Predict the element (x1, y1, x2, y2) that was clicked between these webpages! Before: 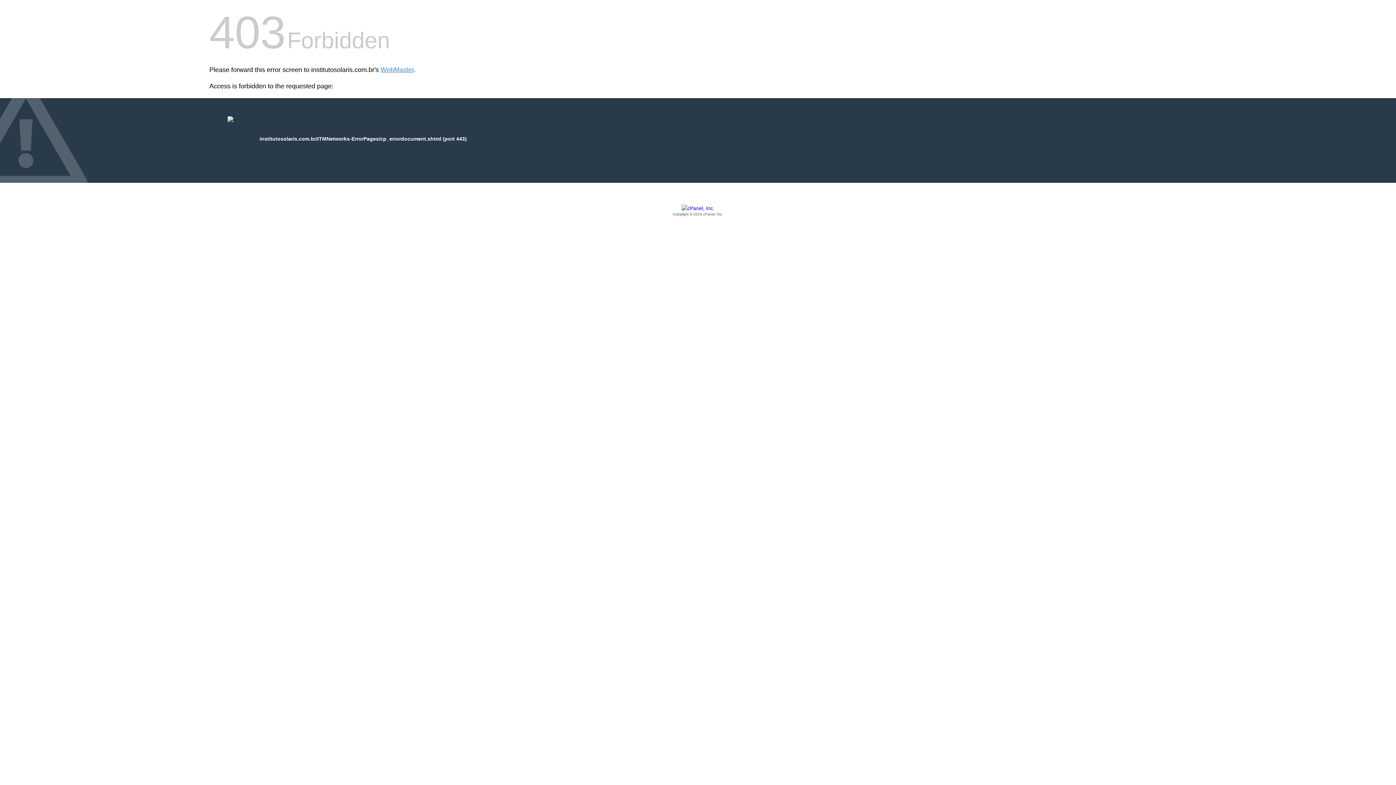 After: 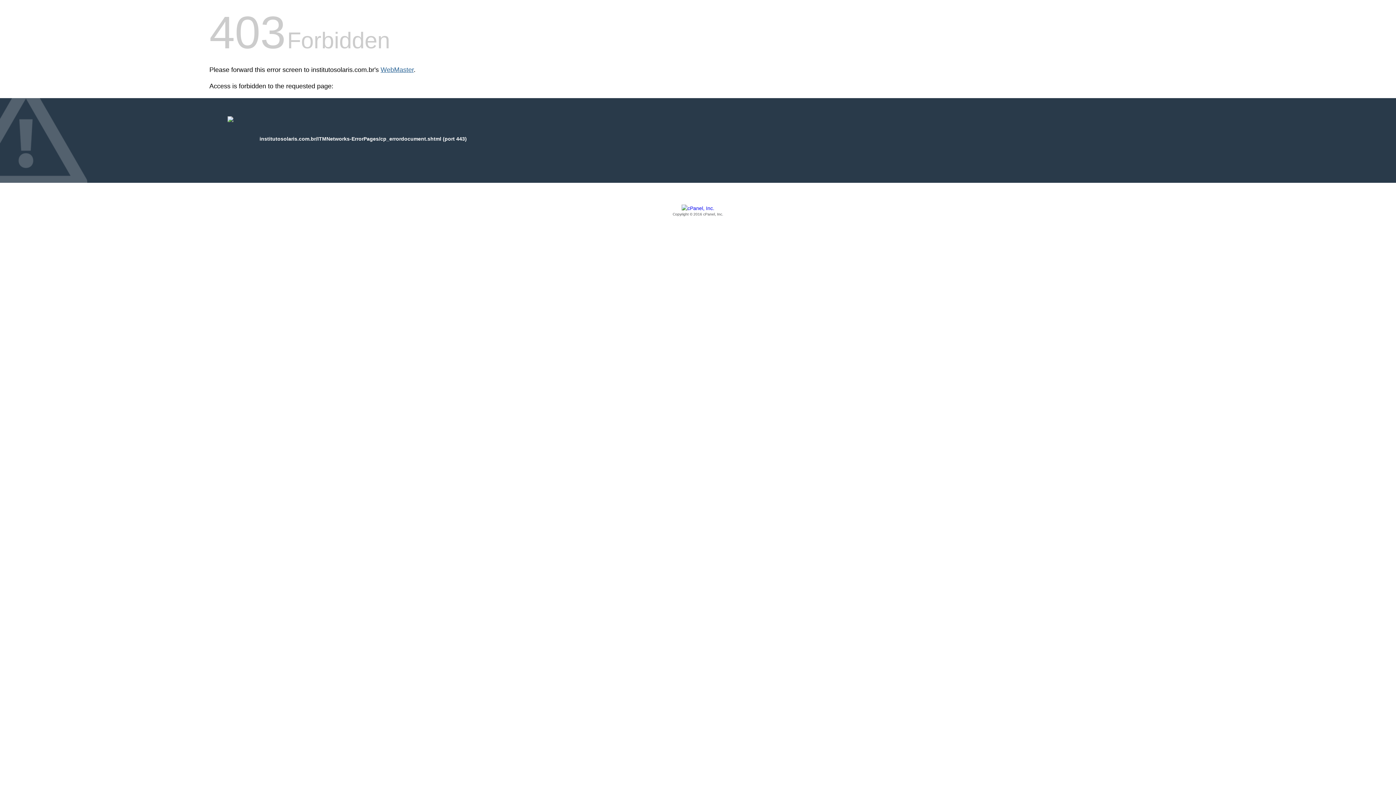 Action: bbox: (380, 66, 413, 73) label: WebMaster